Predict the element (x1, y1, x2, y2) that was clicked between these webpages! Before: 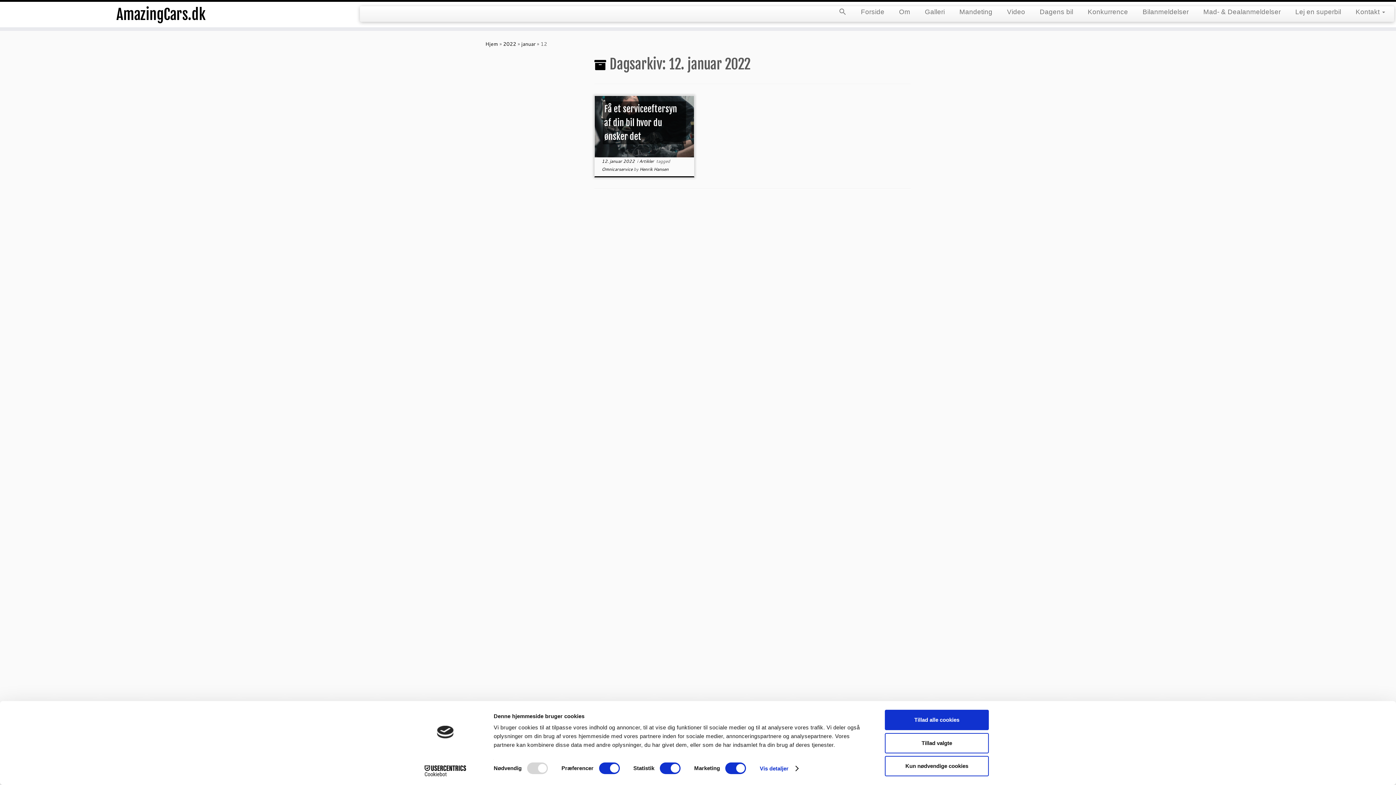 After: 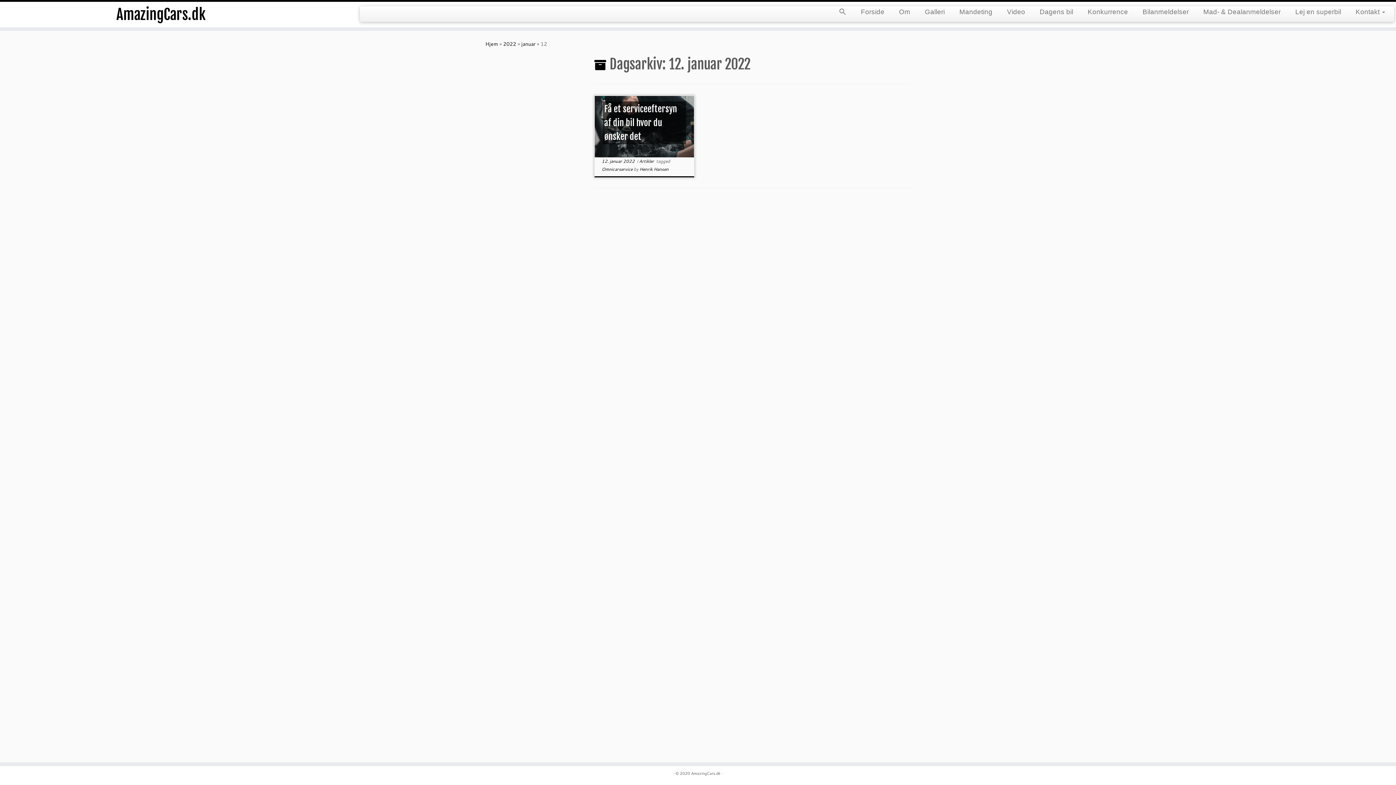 Action: bbox: (885, 733, 989, 753) label: Tillad valgte